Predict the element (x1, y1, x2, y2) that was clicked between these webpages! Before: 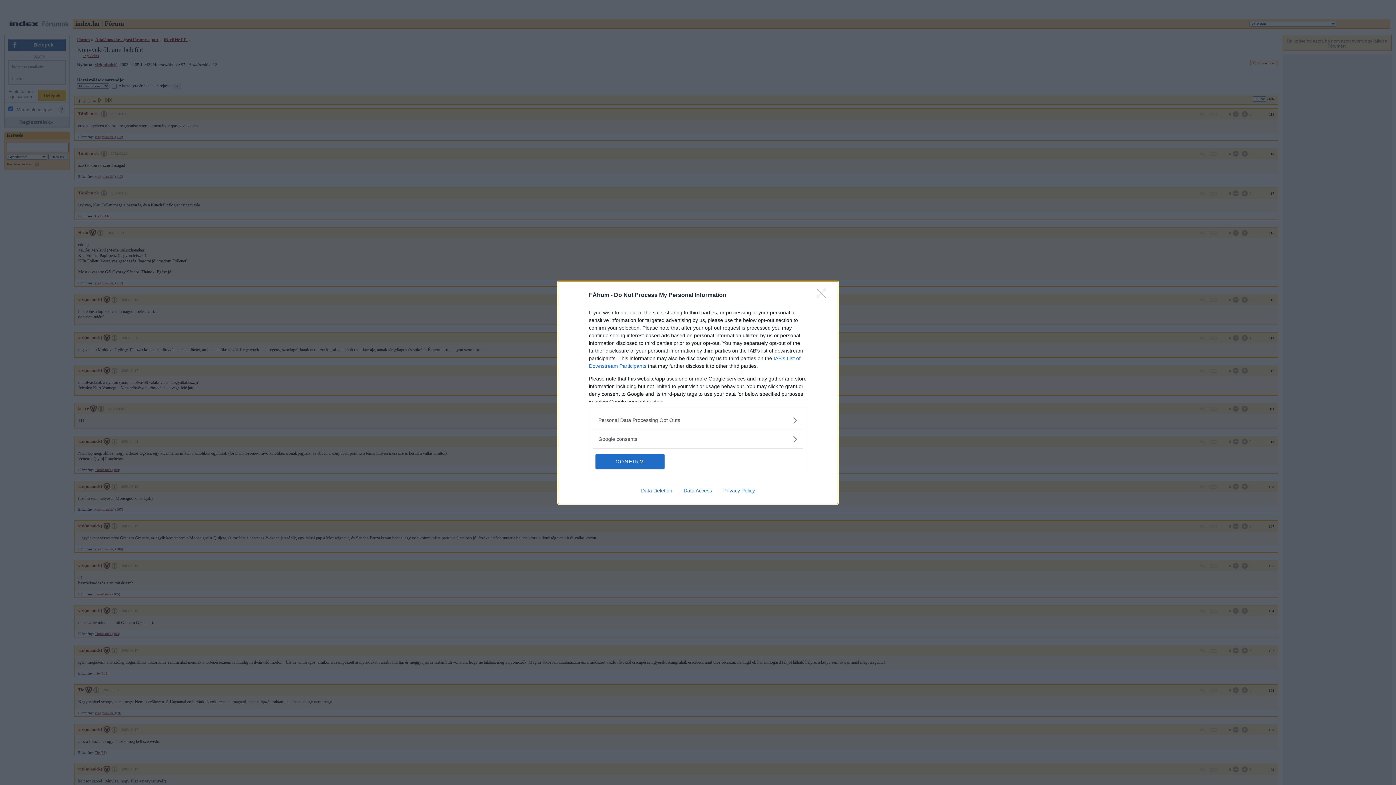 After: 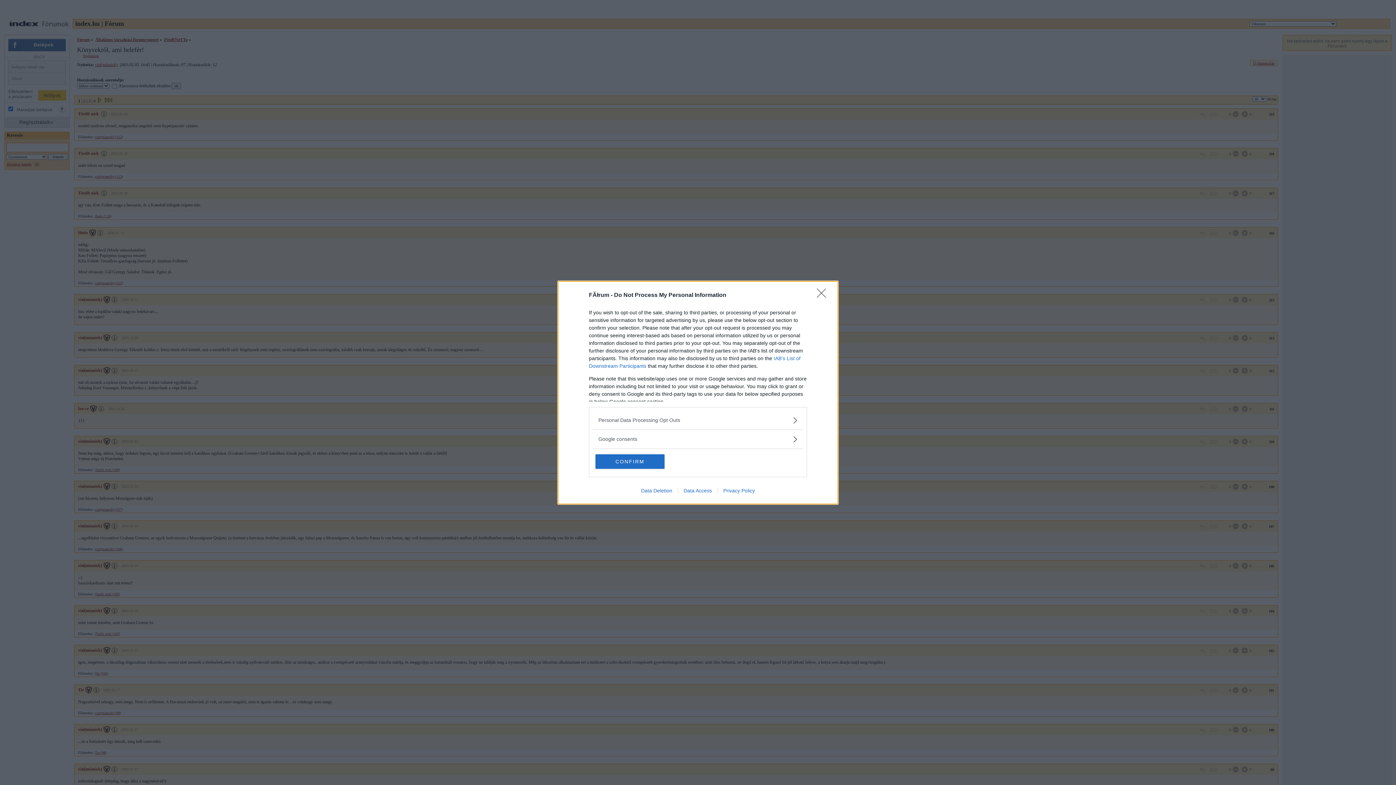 Action: label: Privacy Policy bbox: (717, 487, 760, 493)